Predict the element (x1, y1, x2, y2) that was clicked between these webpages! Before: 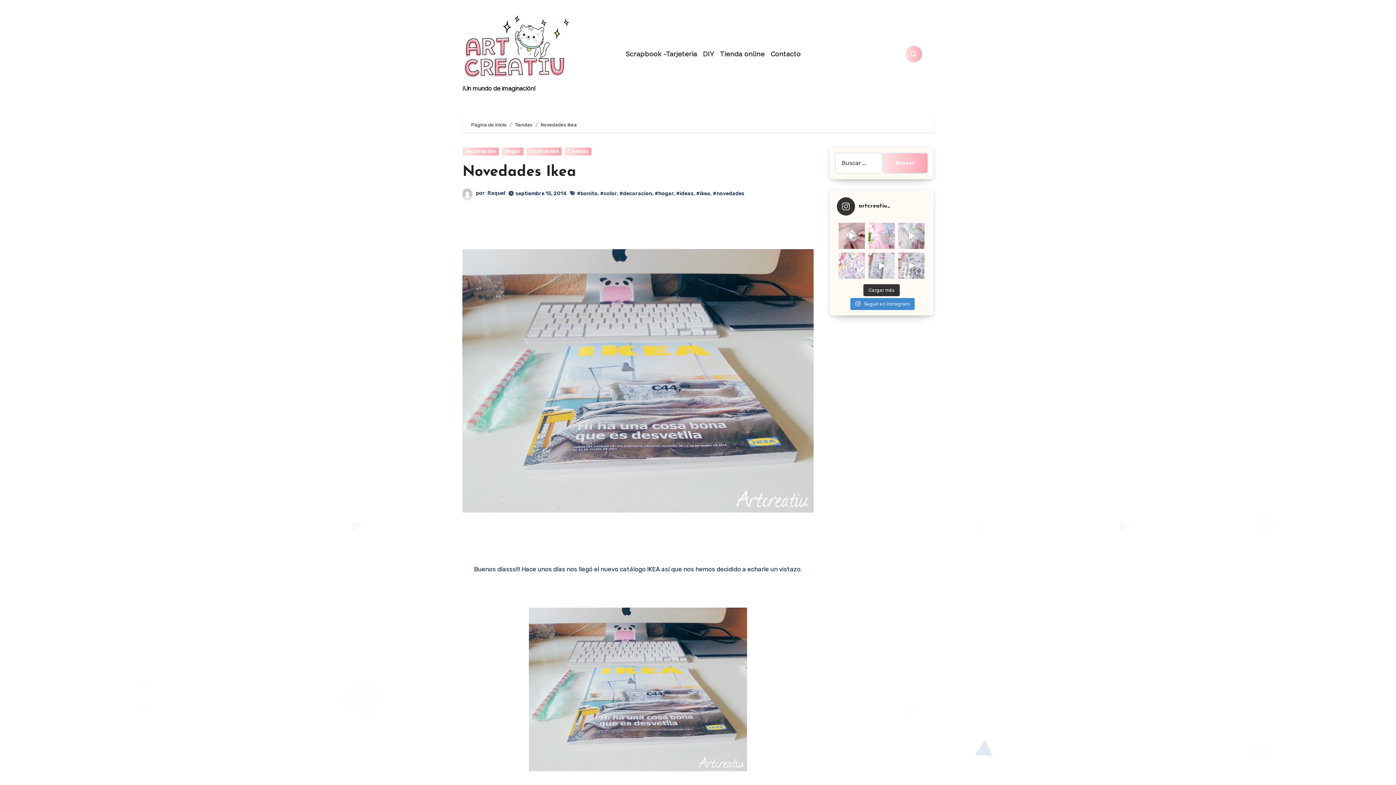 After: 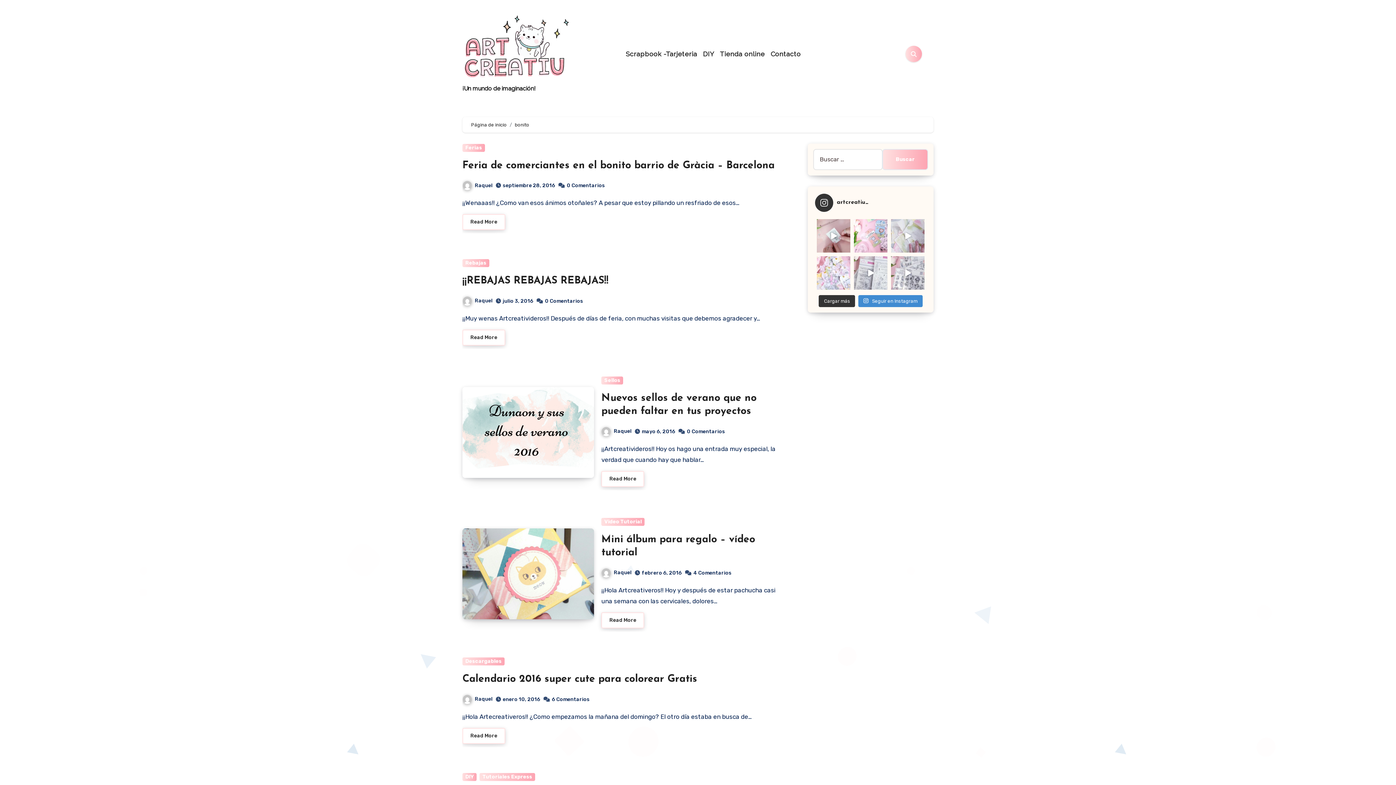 Action: label: #bonito bbox: (577, 190, 597, 196)